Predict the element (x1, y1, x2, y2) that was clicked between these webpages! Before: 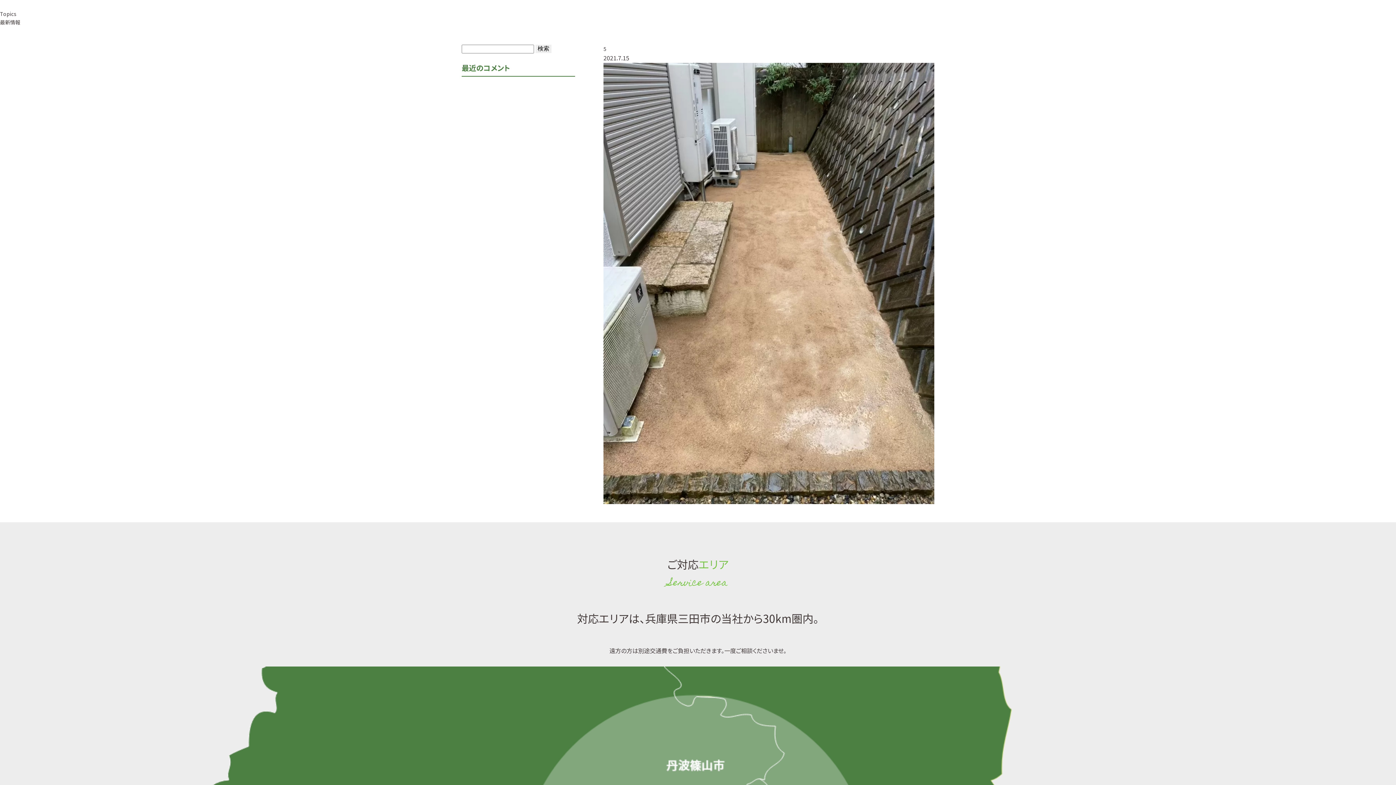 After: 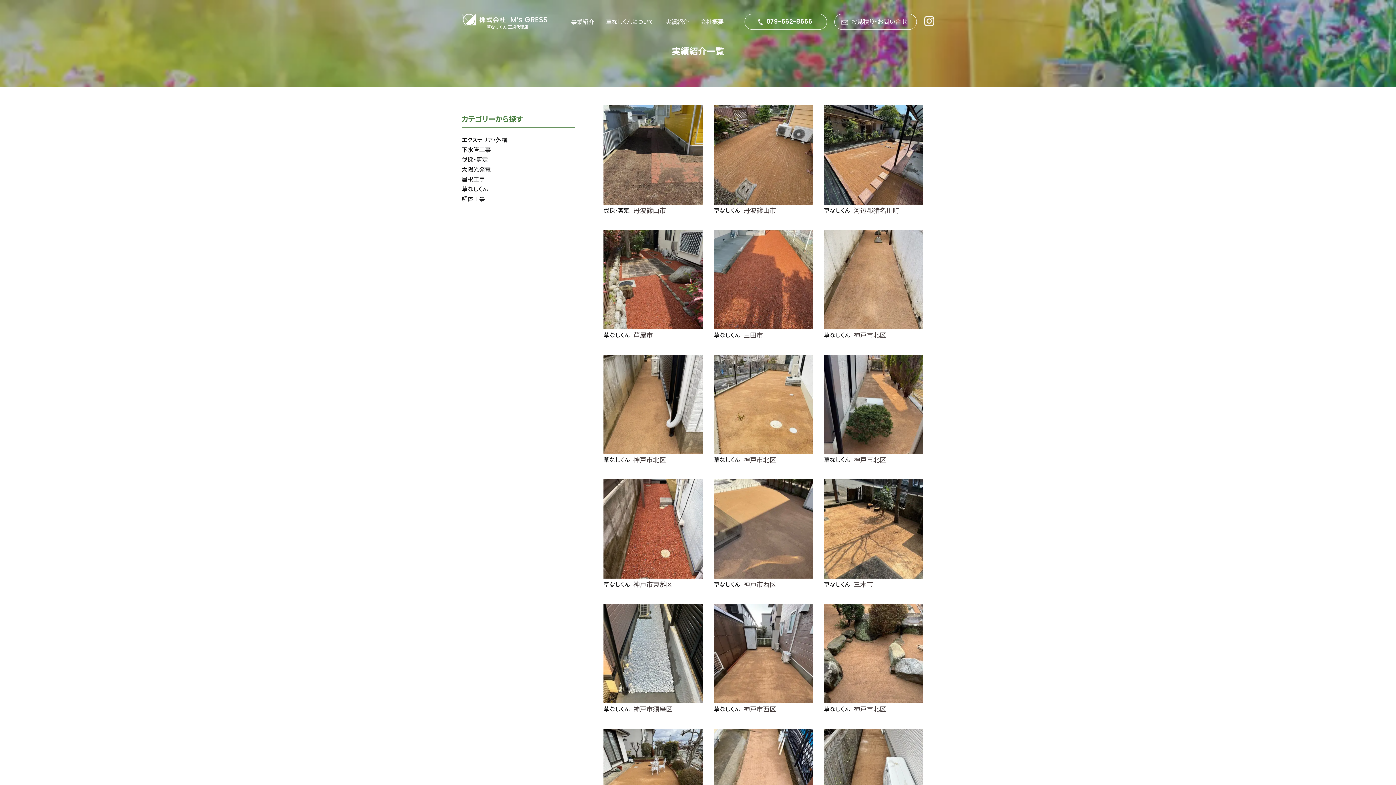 Action: label: 実績紹介 bbox: (659, 0, 694, 43)